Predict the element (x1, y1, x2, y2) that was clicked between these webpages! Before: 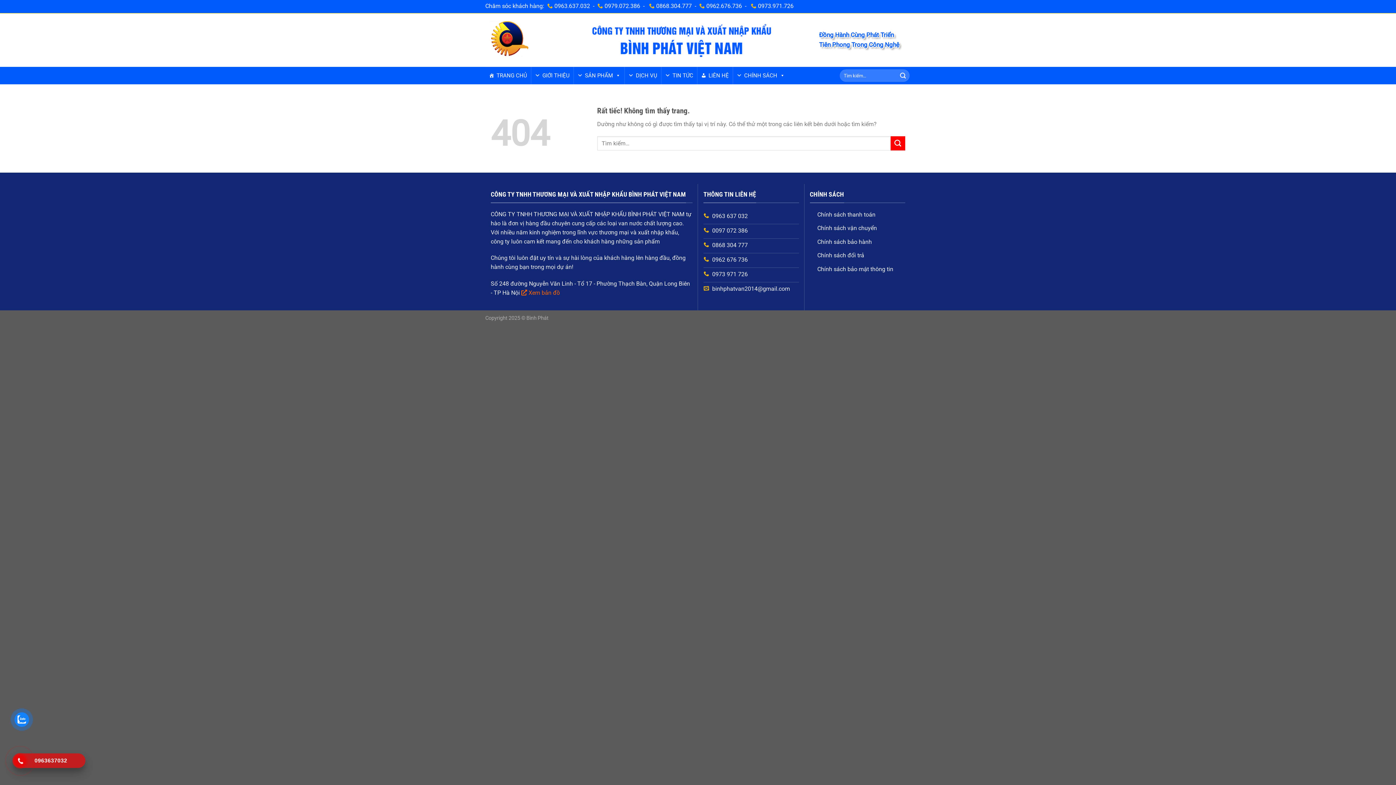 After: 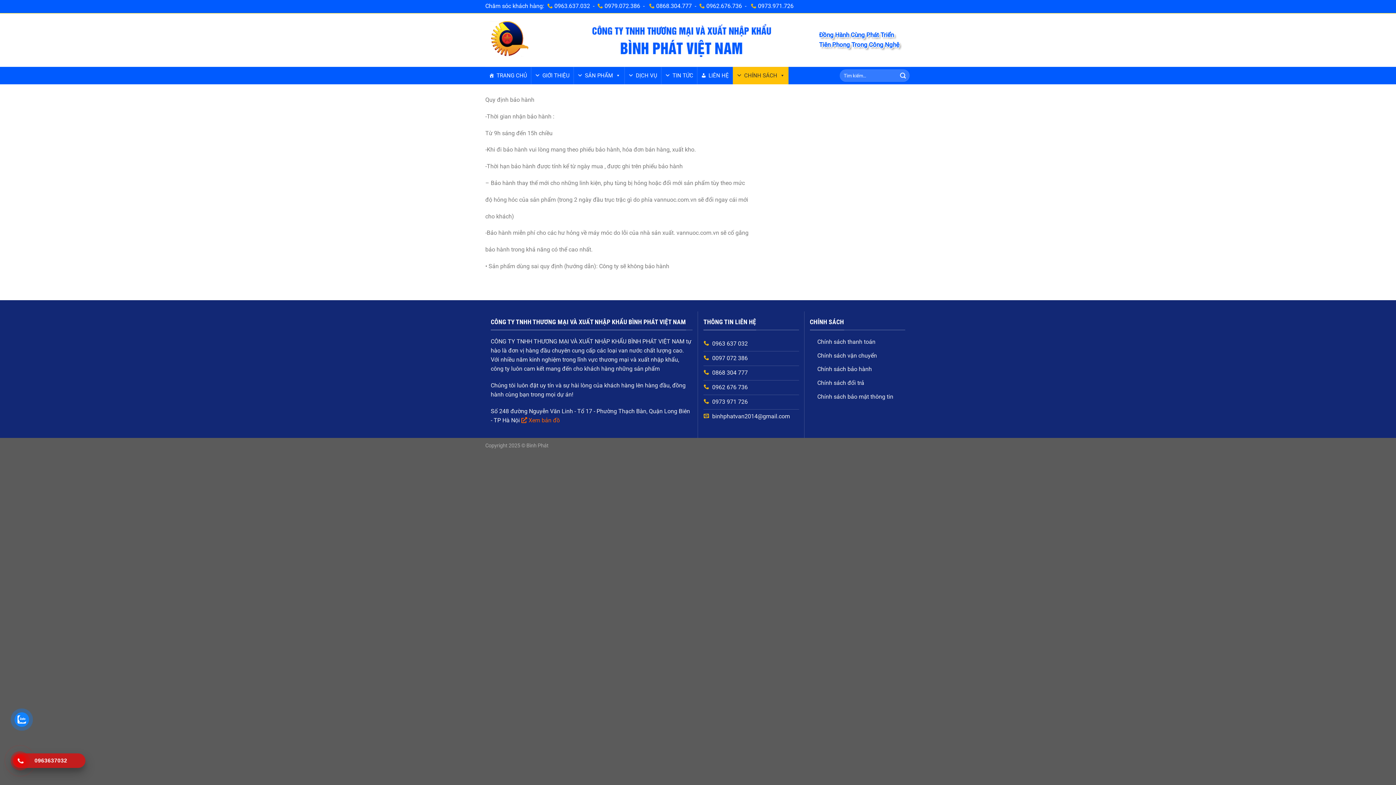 Action: bbox: (817, 238, 872, 245) label: Chính sách bảo hành